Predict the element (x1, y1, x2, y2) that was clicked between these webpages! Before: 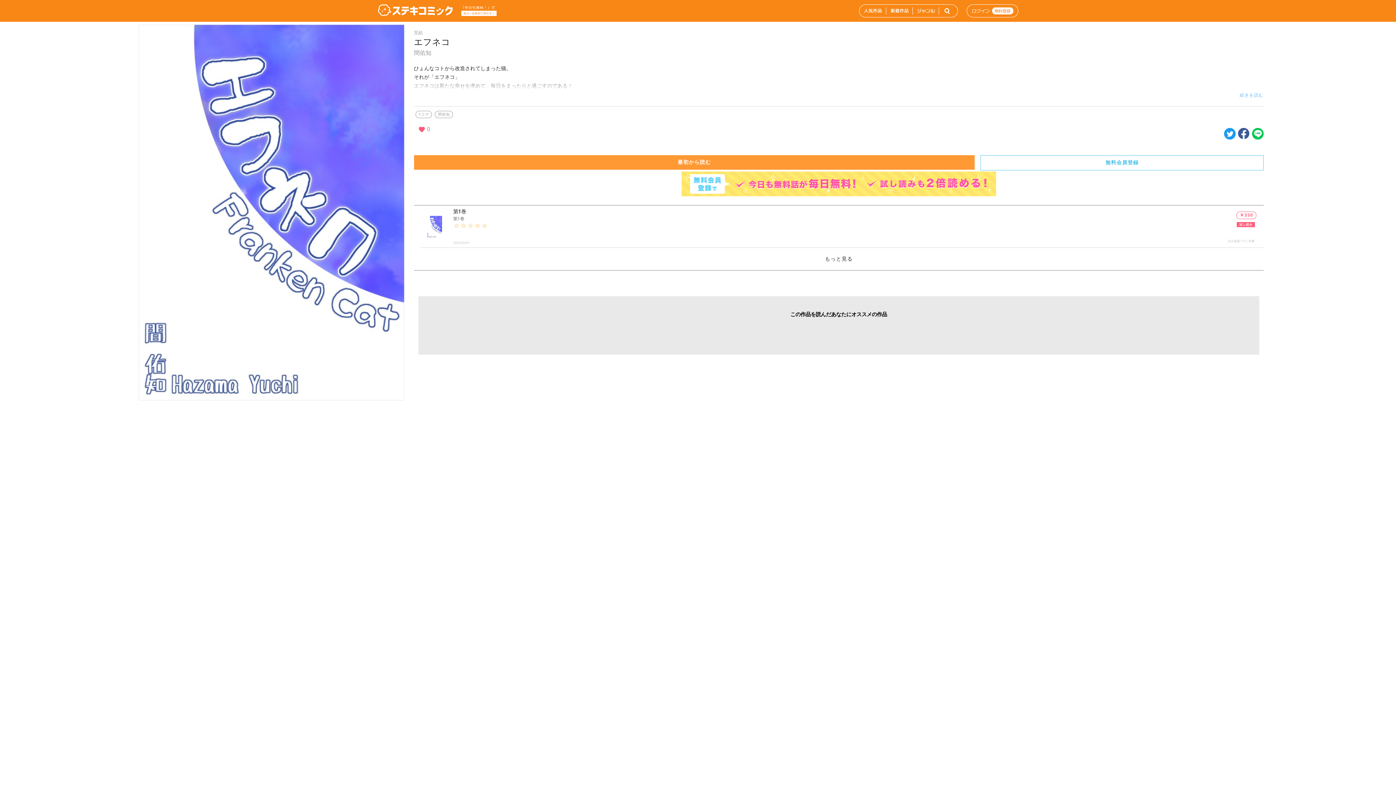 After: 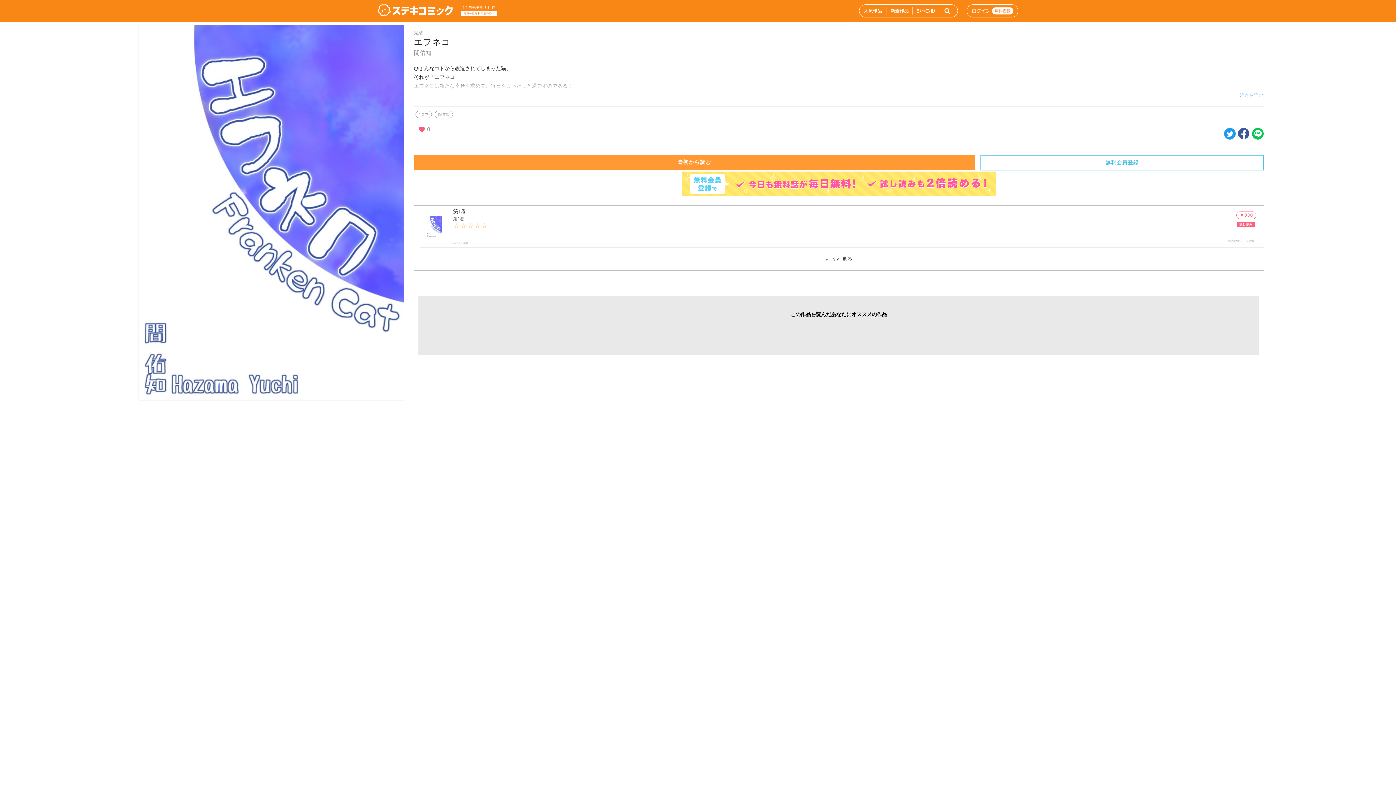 Action: bbox: (1252, 134, 1263, 141)